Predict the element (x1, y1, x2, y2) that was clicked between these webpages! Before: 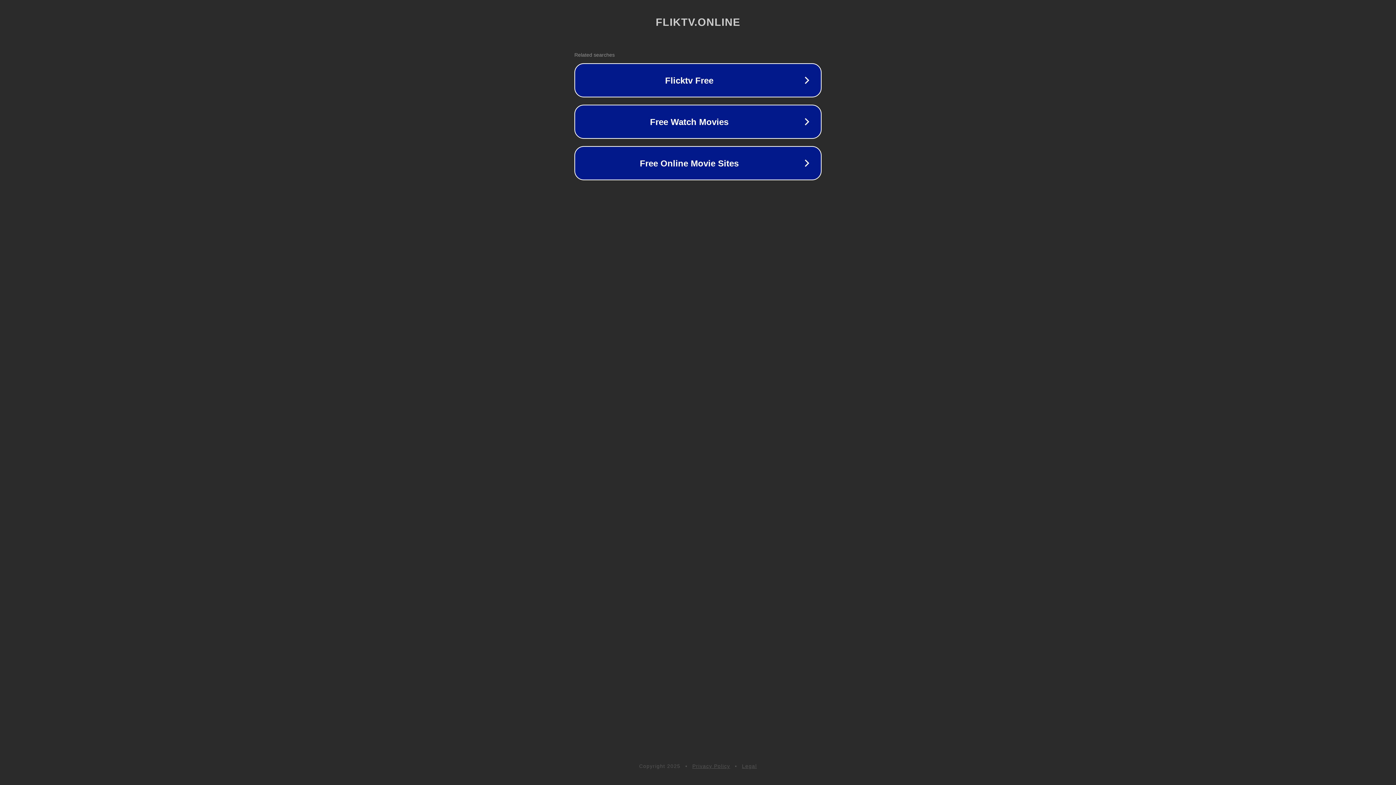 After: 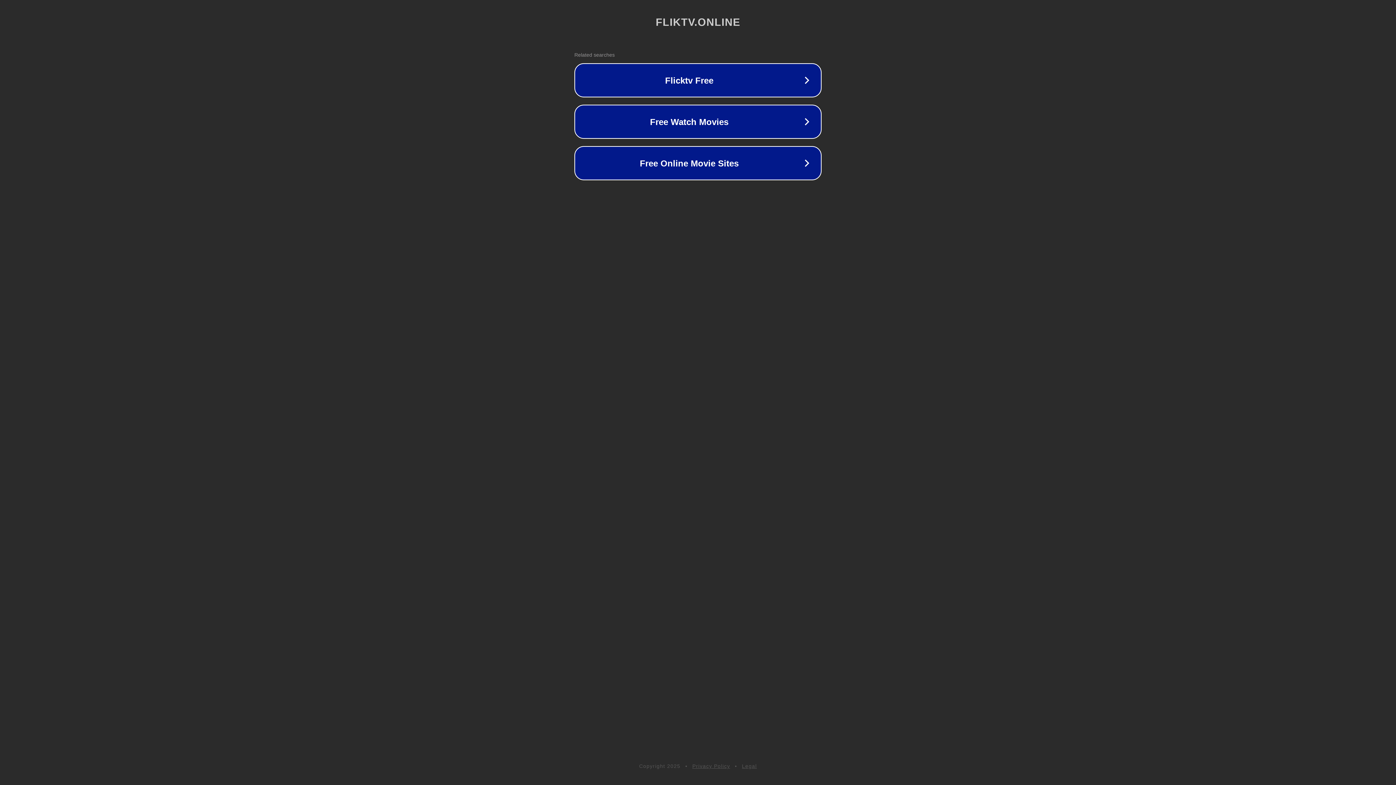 Action: bbox: (692, 763, 730, 769) label: Privacy Policy